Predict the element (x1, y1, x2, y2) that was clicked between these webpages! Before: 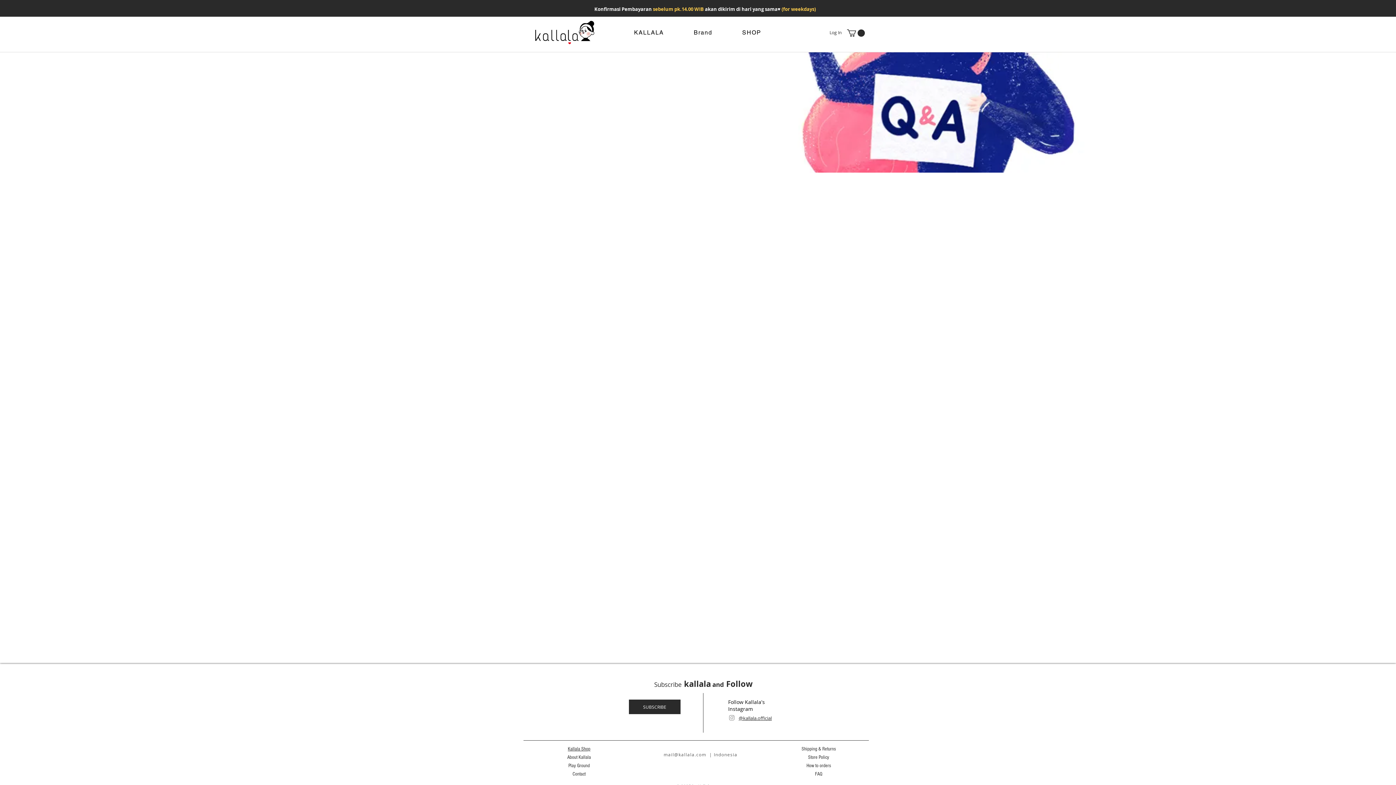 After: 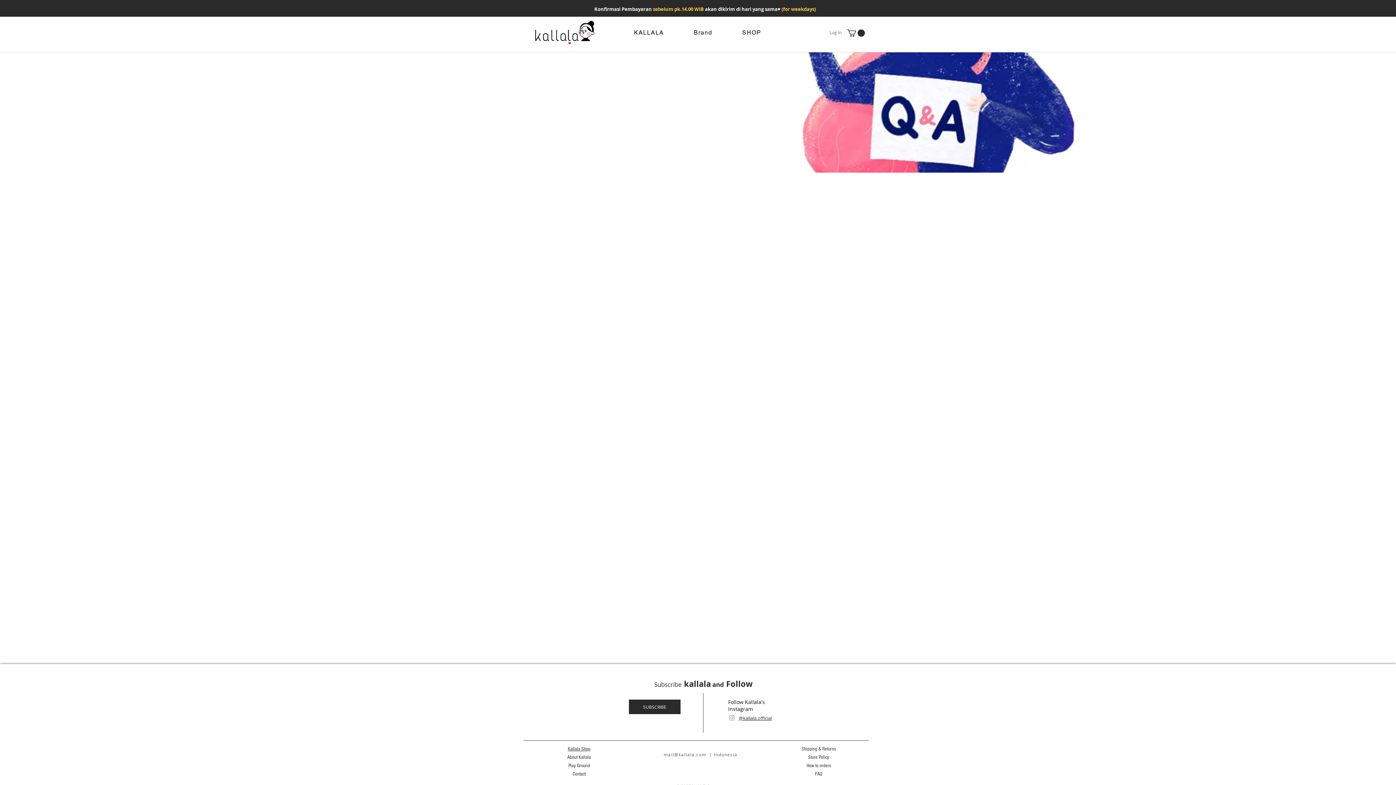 Action: bbox: (824, 27, 846, 37) label: Log In